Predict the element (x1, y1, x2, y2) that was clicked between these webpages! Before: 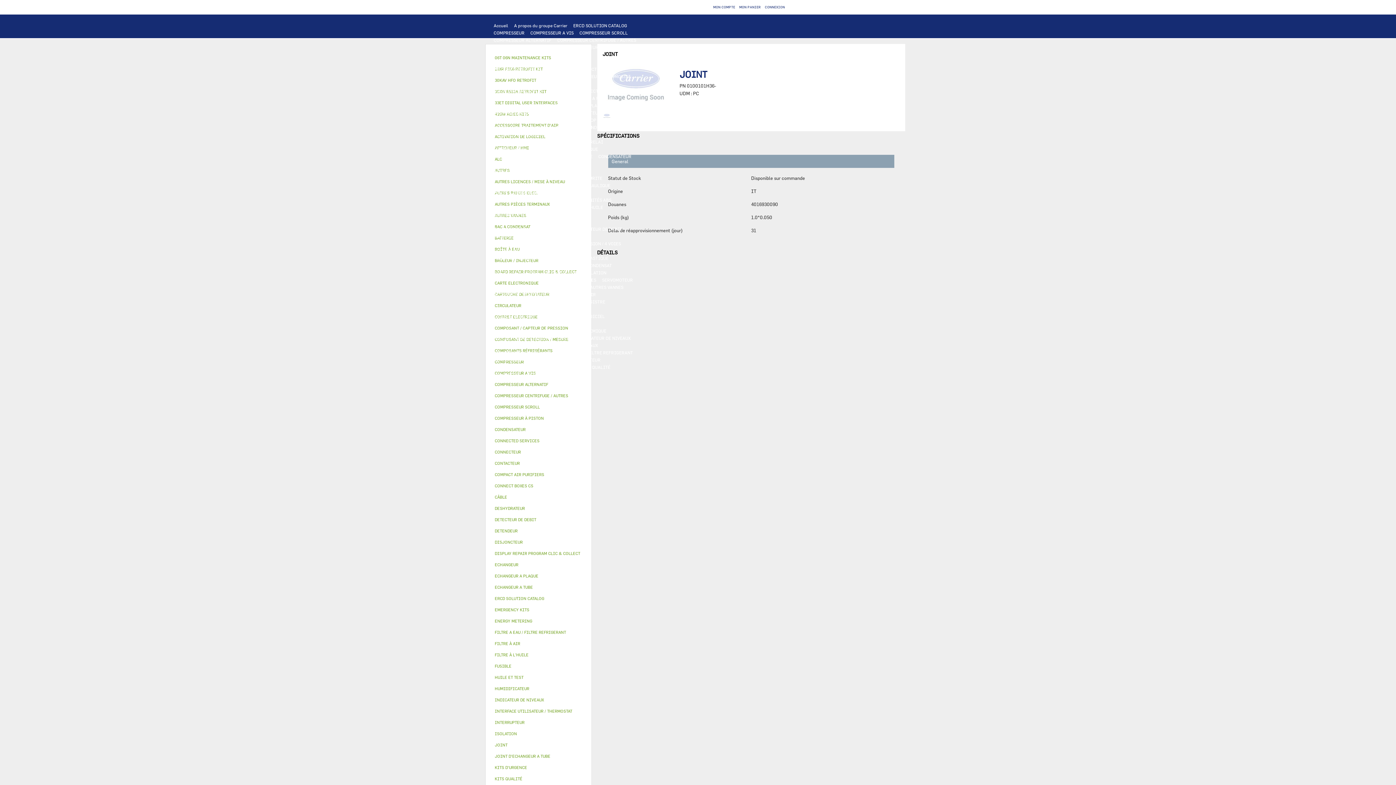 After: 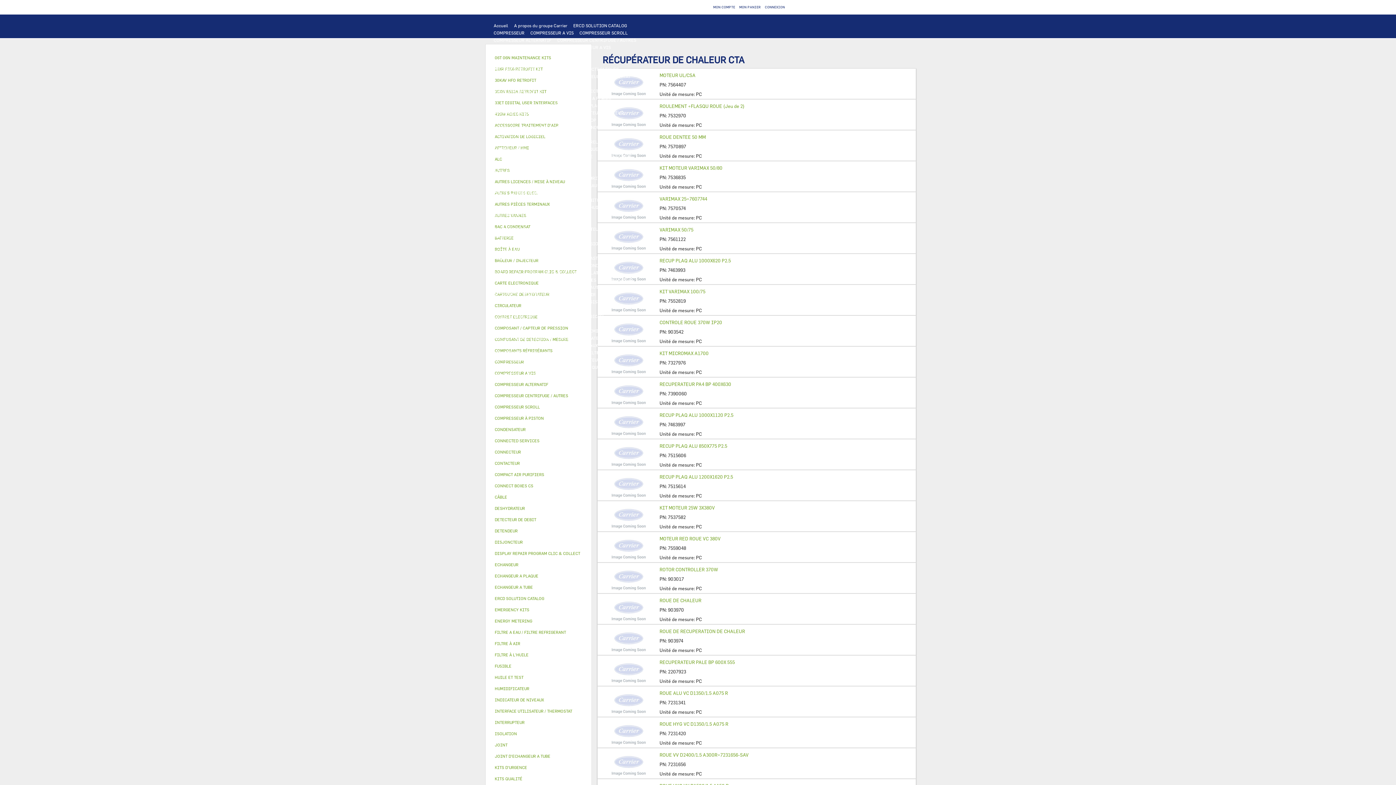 Action: bbox: (490, 305, 565, 312) label: RÉCUPÉRATEUR DE CHALEUR CTA